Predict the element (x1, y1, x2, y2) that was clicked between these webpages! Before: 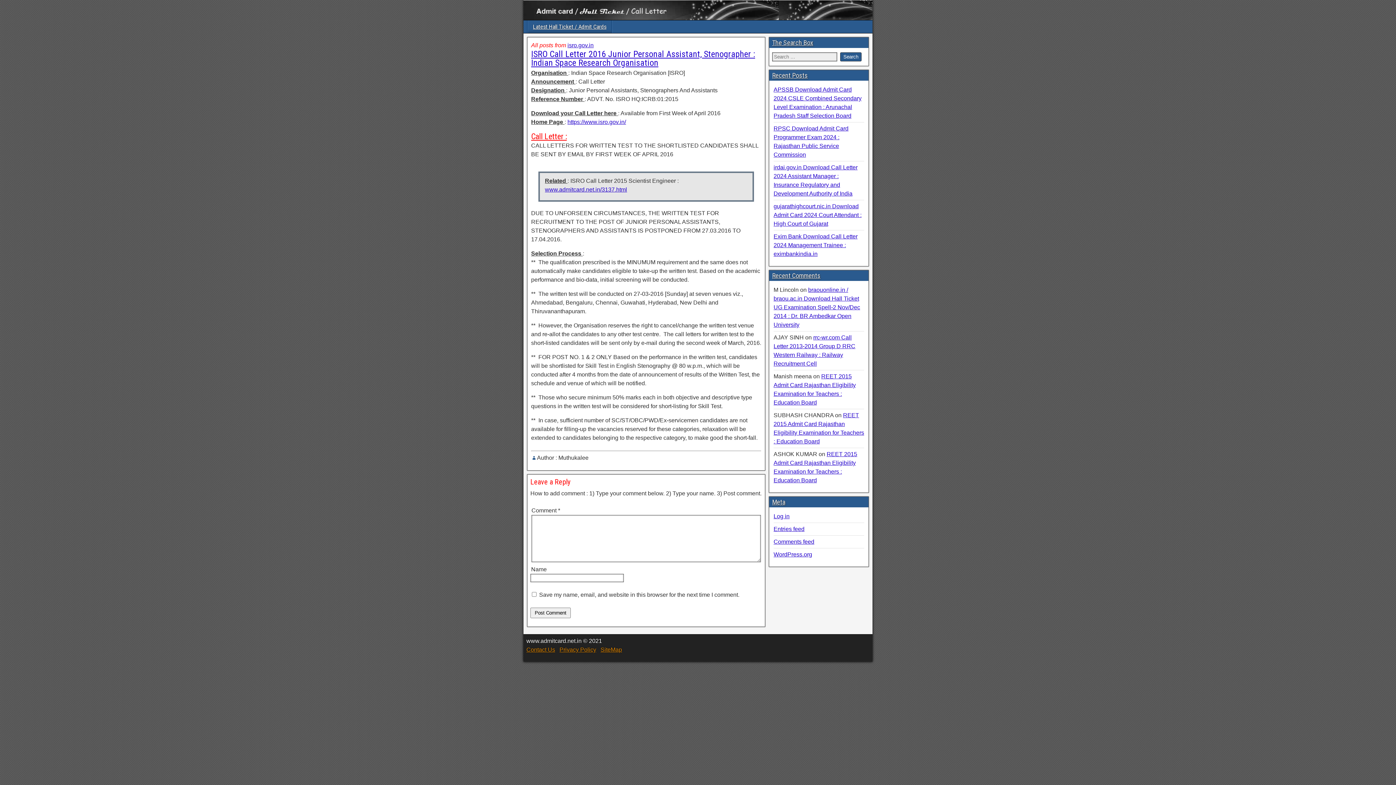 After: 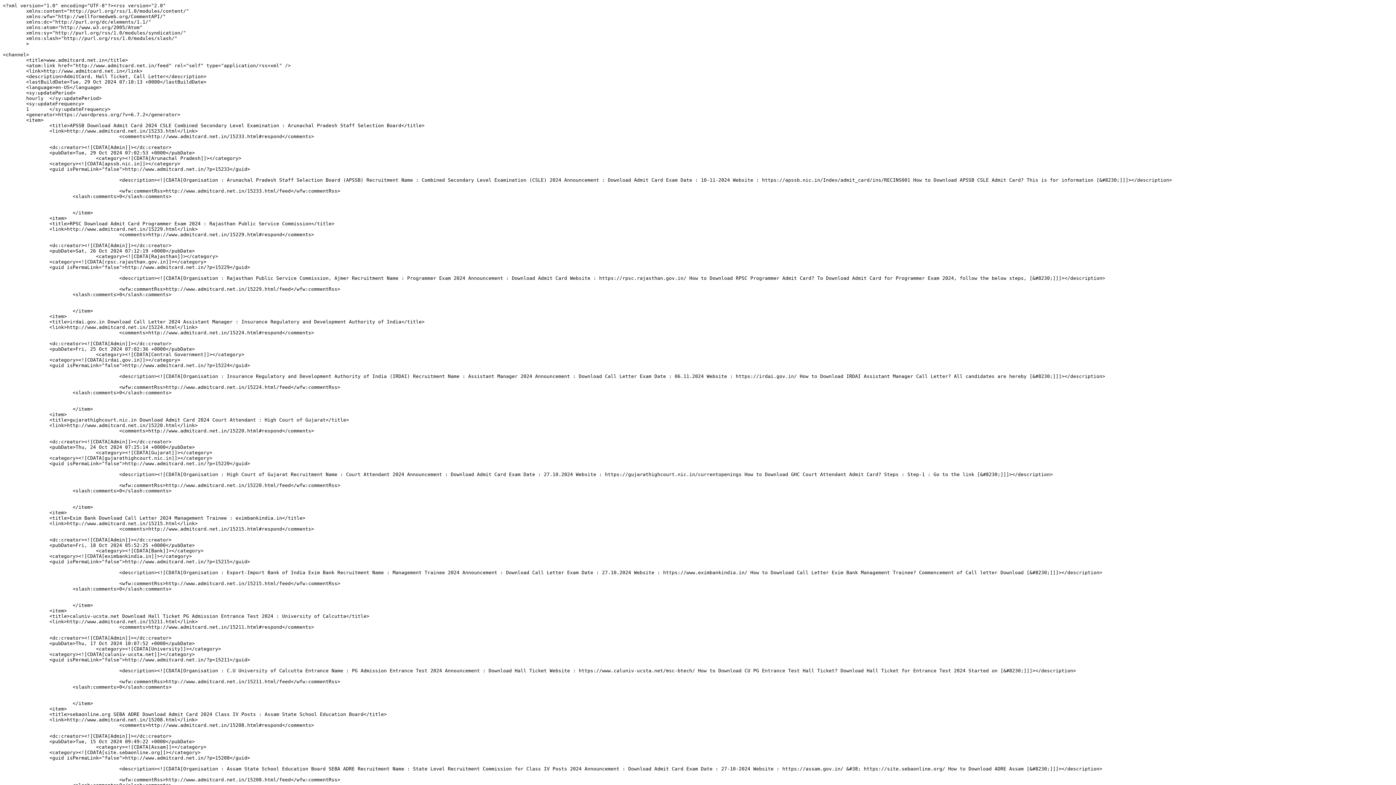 Action: bbox: (773, 526, 804, 532) label: Entries feed